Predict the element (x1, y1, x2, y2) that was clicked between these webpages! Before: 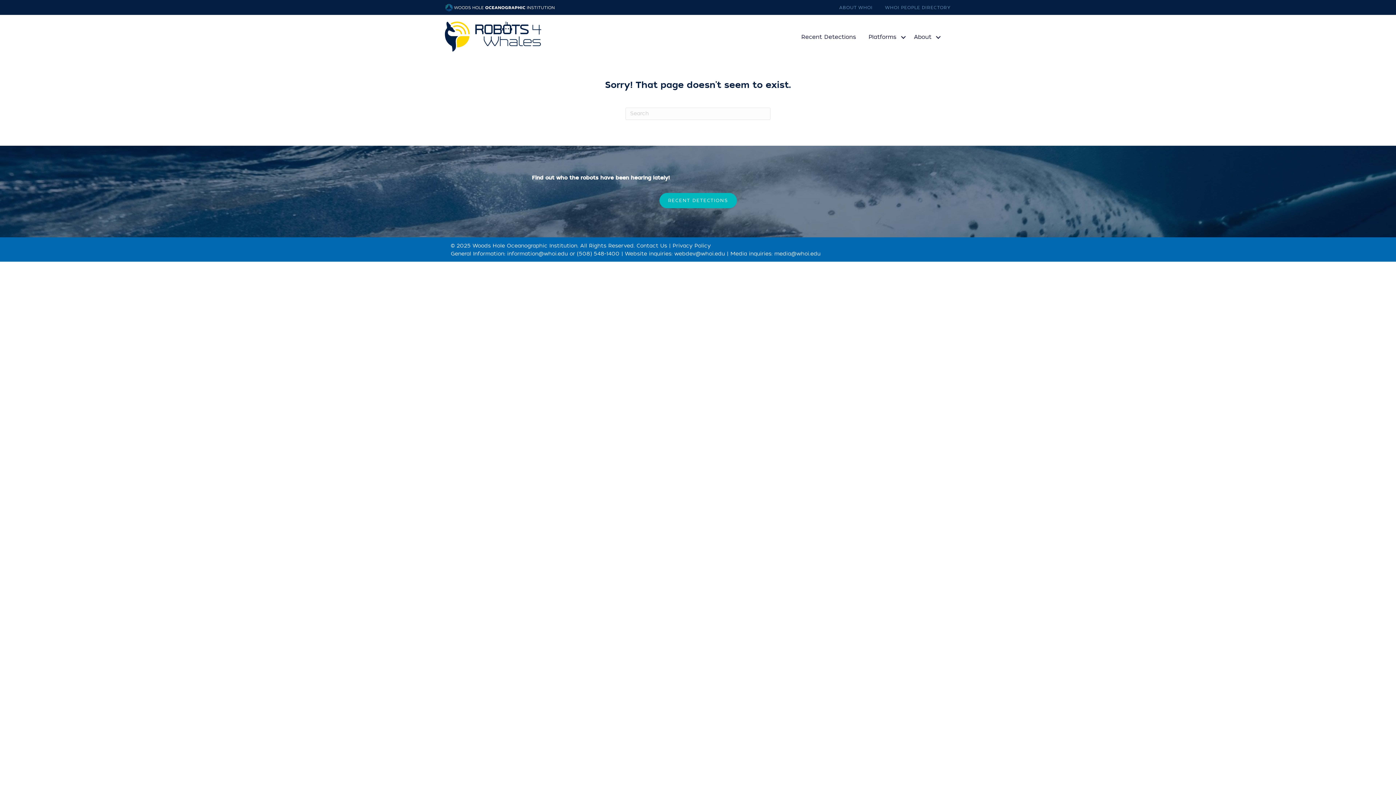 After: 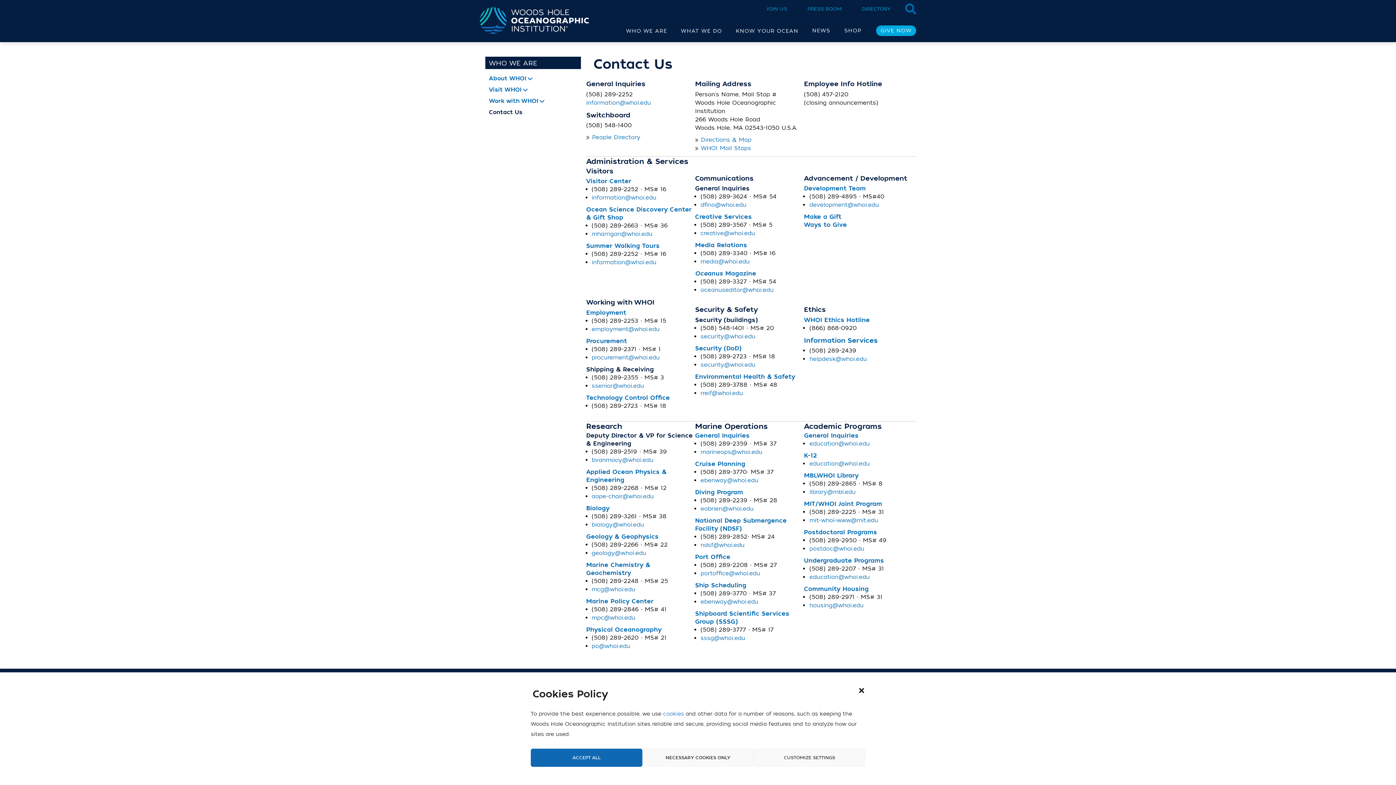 Action: label: Contact Us bbox: (636, 242, 667, 249)